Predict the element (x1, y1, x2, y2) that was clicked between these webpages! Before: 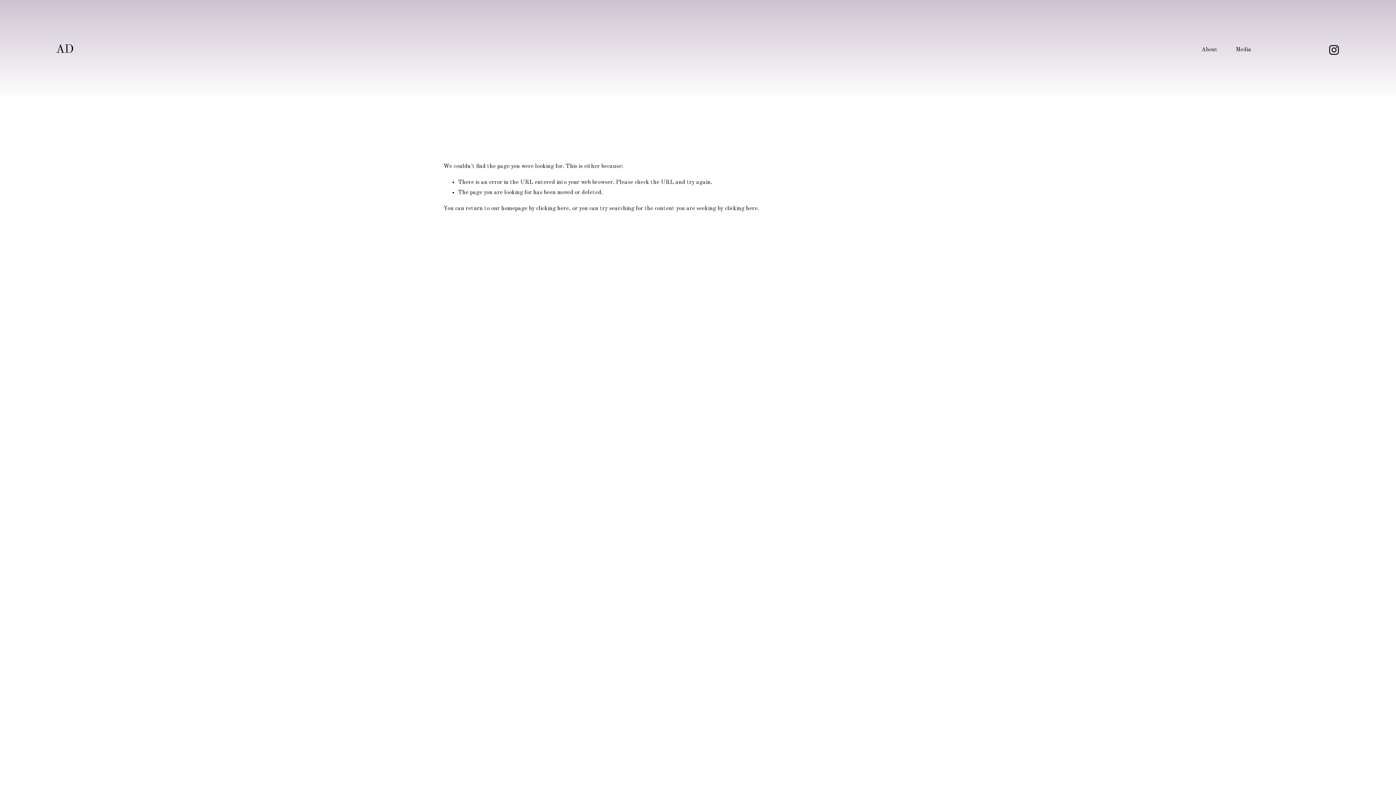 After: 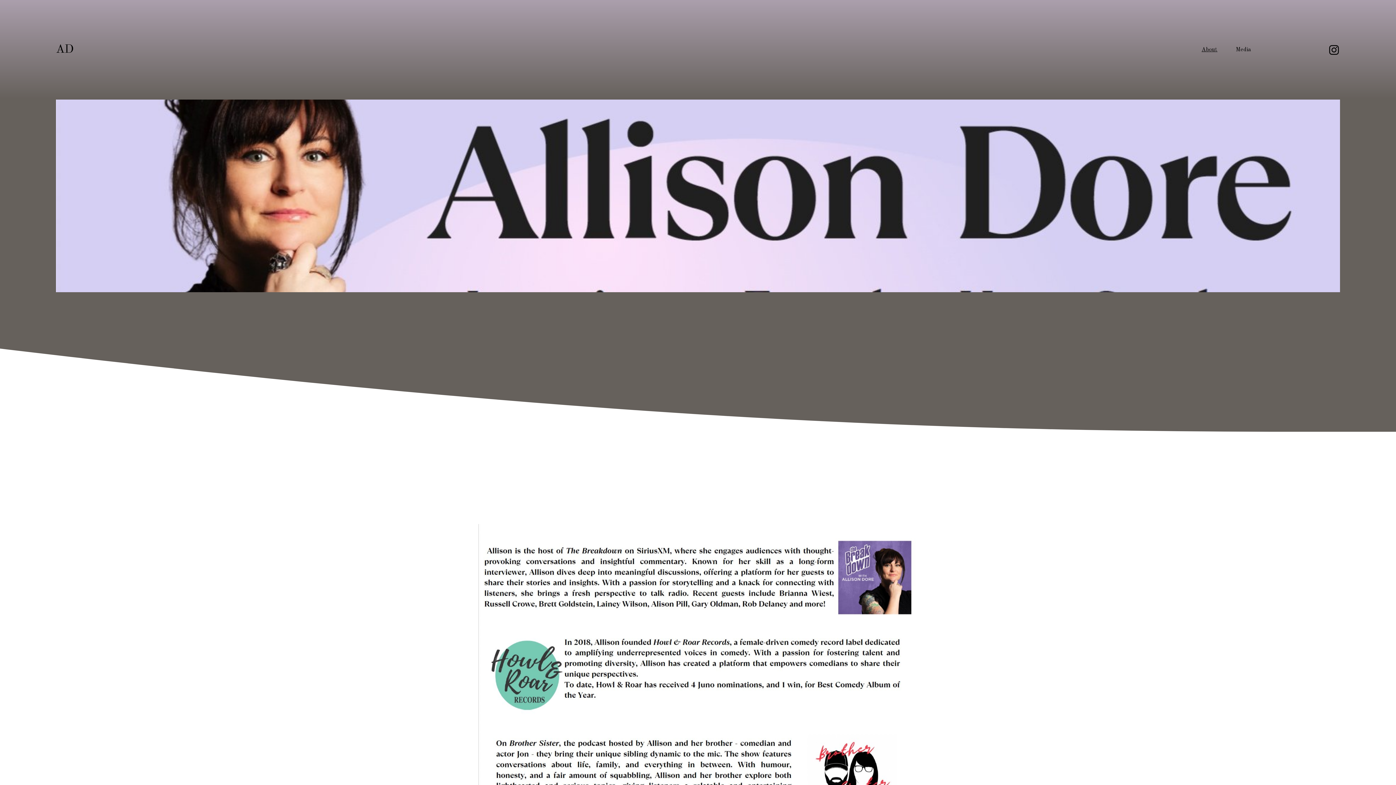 Action: label: About bbox: (1201, 44, 1217, 55)